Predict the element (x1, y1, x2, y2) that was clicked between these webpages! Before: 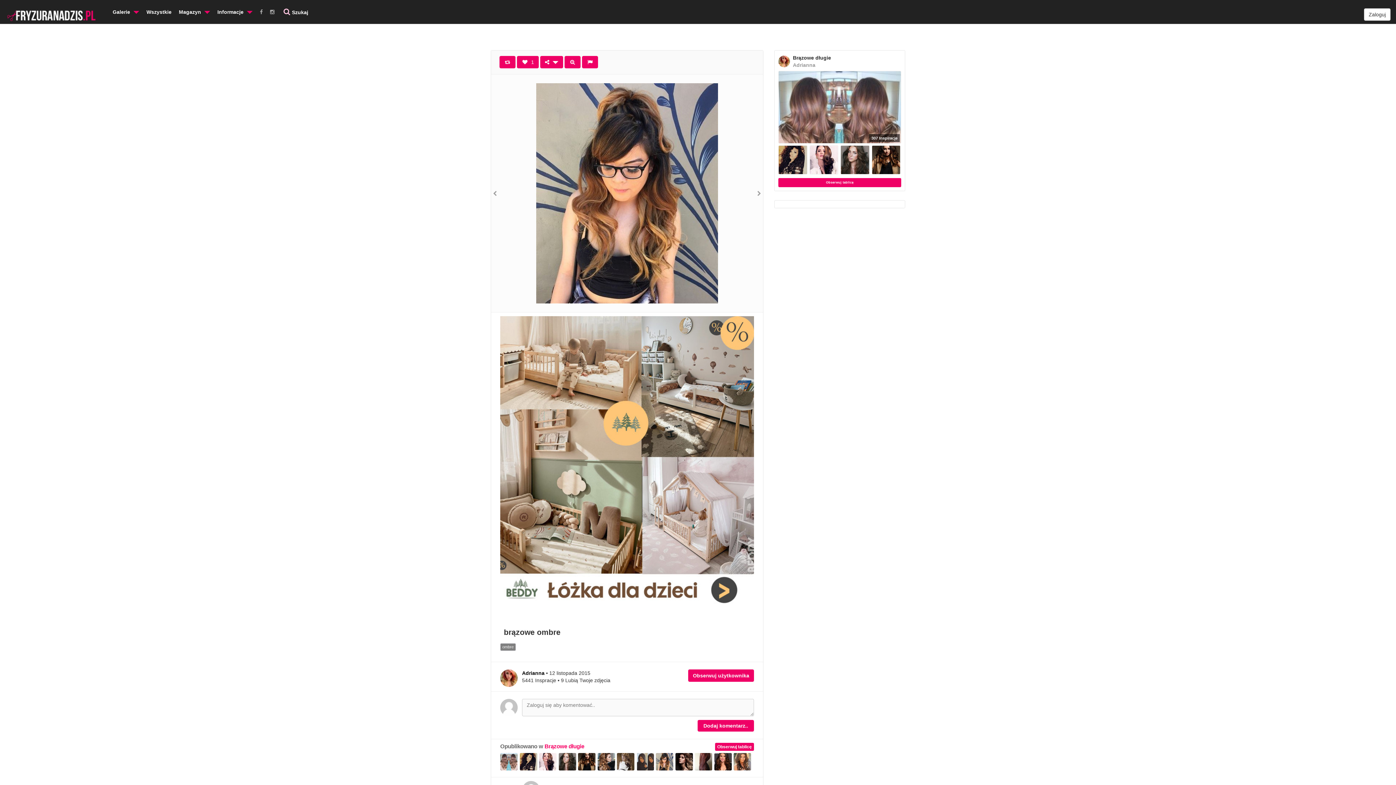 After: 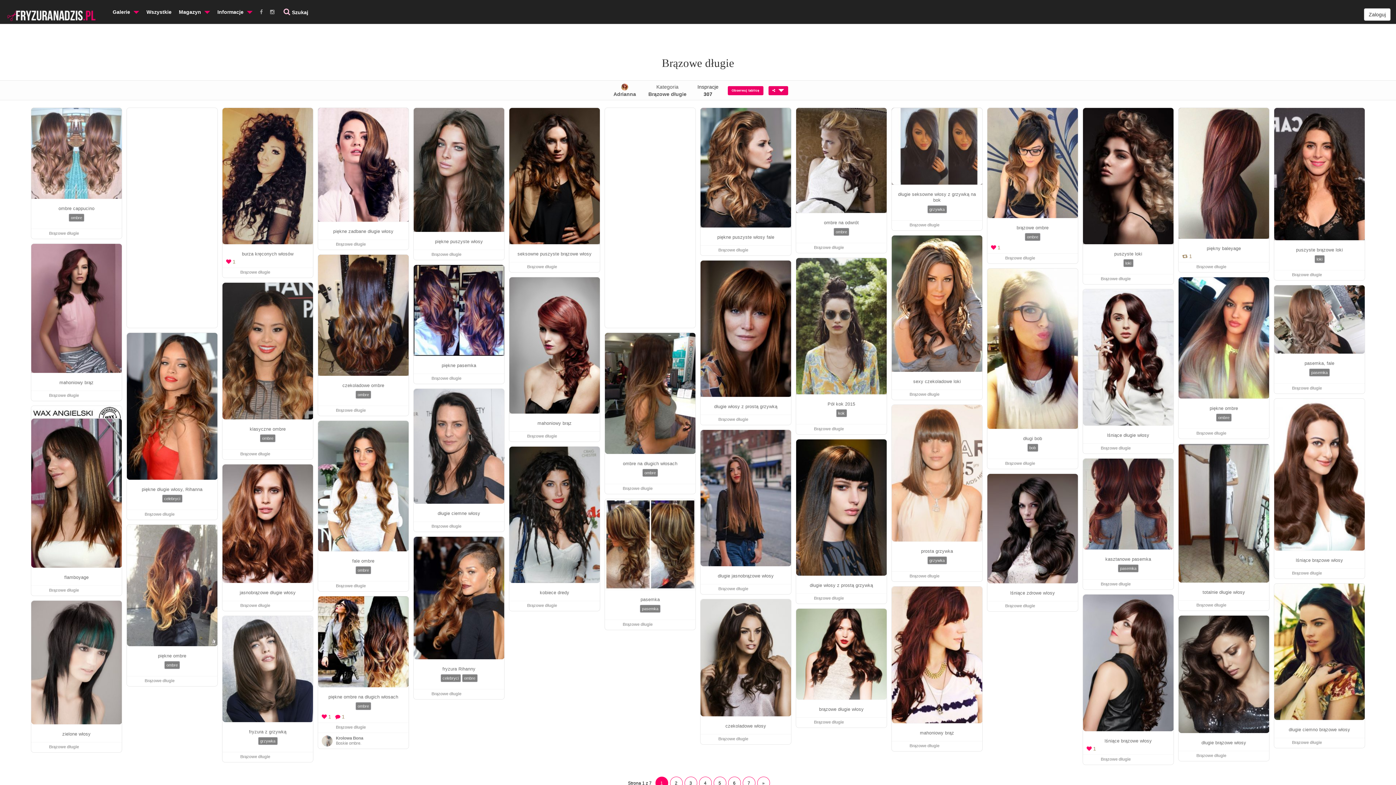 Action: label: Brązowe długie bbox: (544, 743, 584, 749)